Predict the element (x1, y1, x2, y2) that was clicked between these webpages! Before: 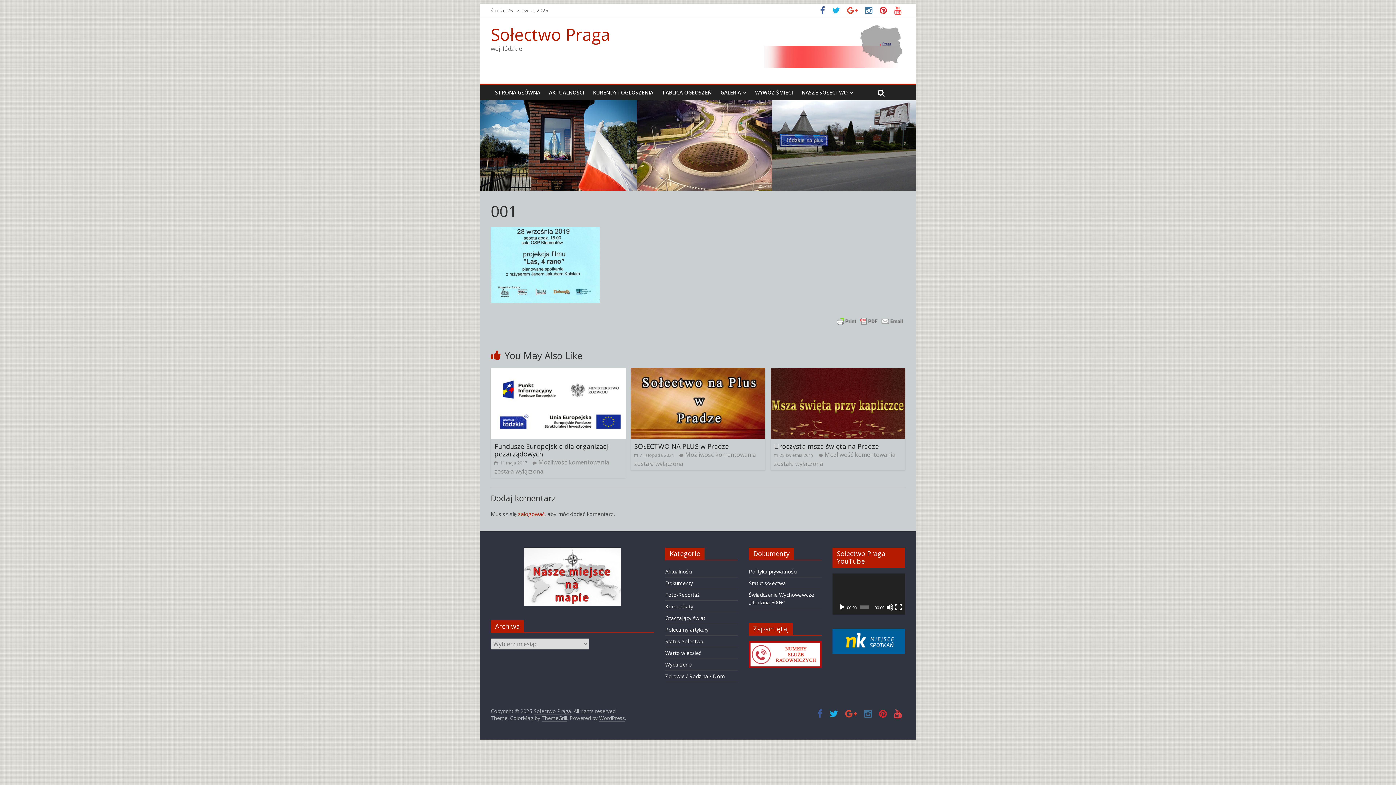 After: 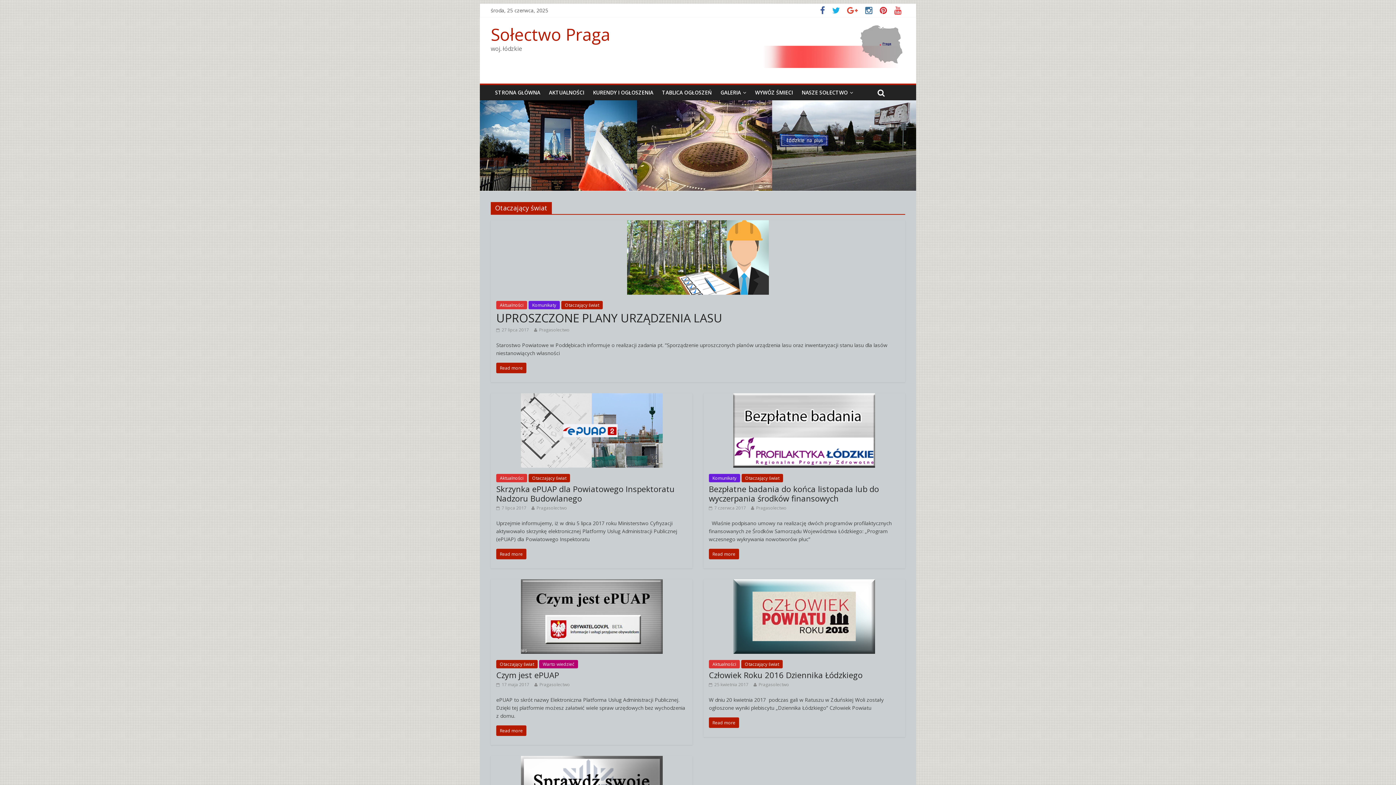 Action: label: Otaczający świat bbox: (665, 614, 705, 621)